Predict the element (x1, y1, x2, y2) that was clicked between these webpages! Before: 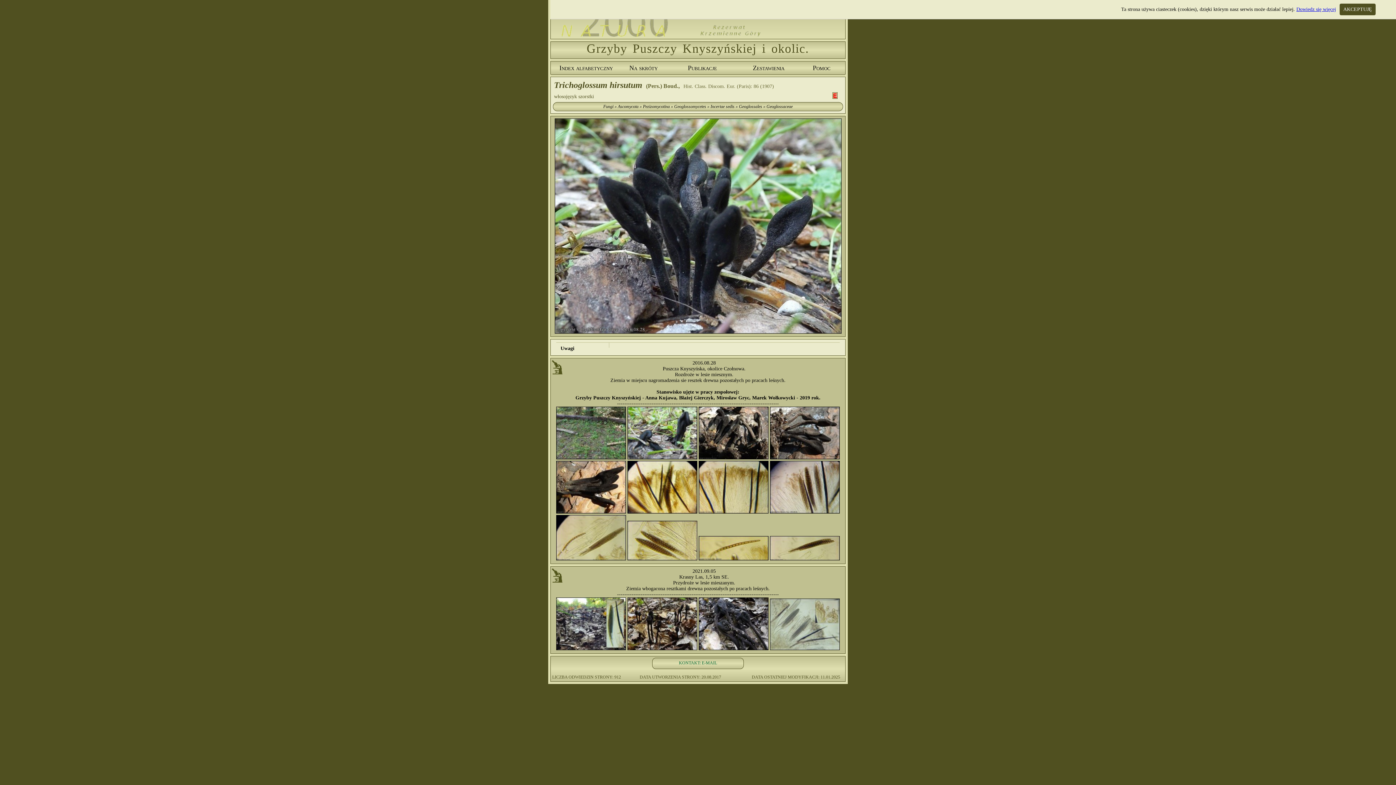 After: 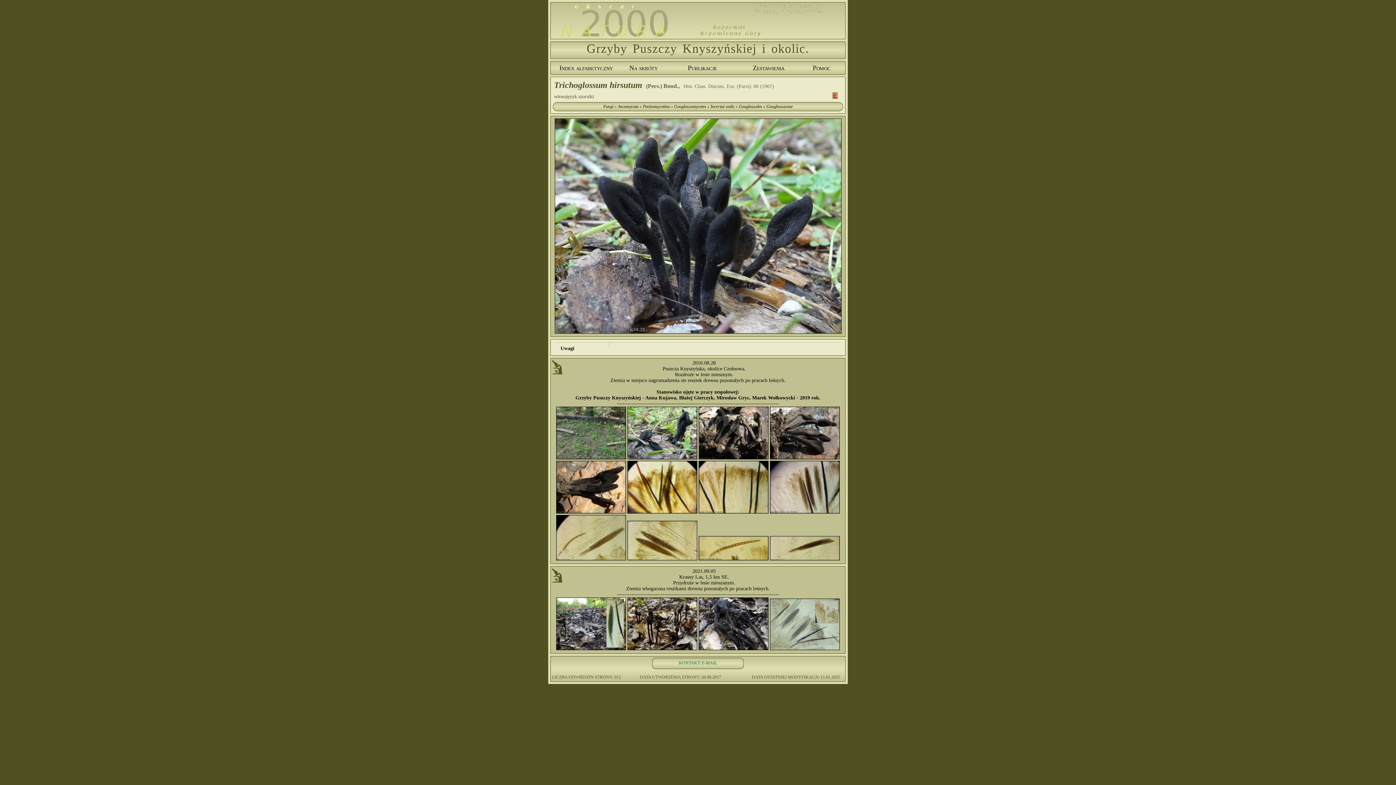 Action: bbox: (1340, 3, 1376, 15) label: AKCEPTUJĘ